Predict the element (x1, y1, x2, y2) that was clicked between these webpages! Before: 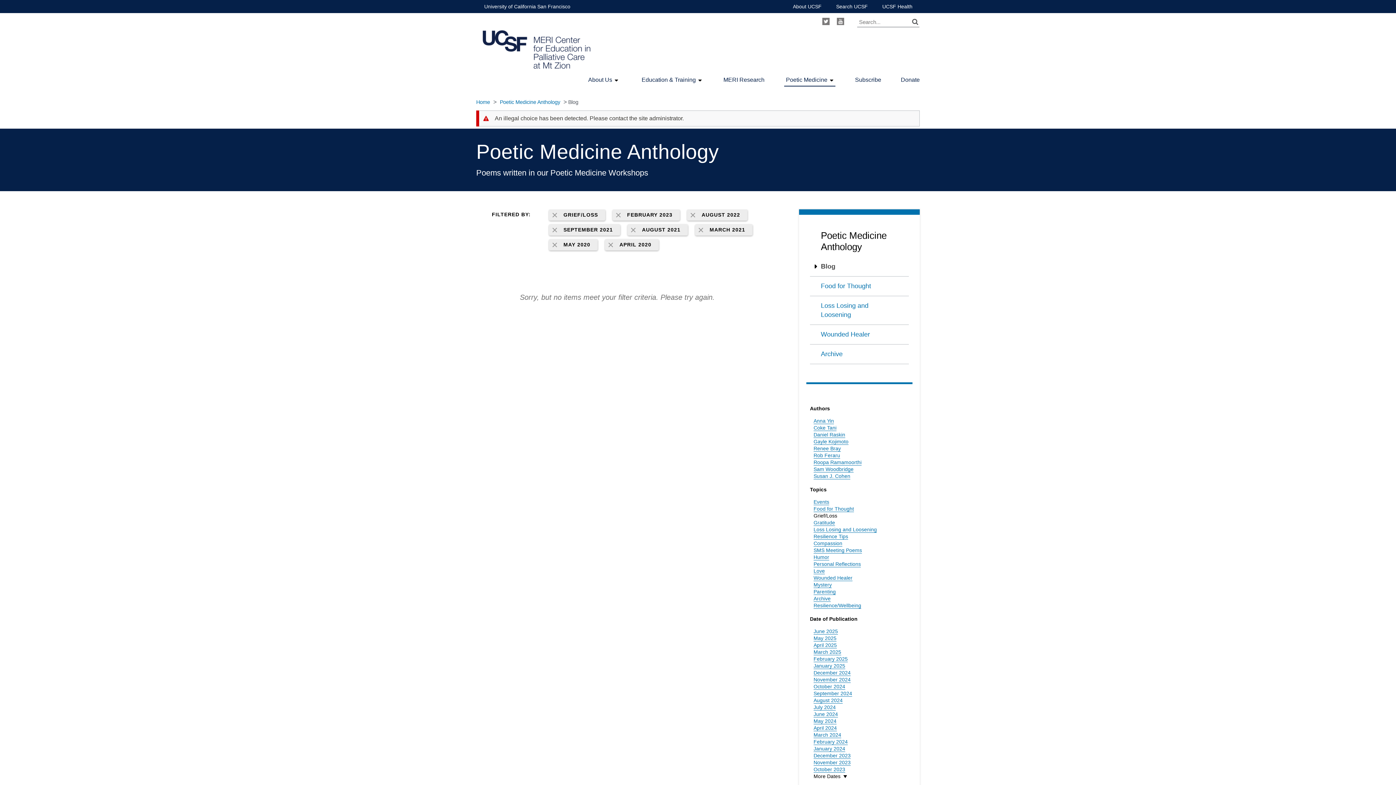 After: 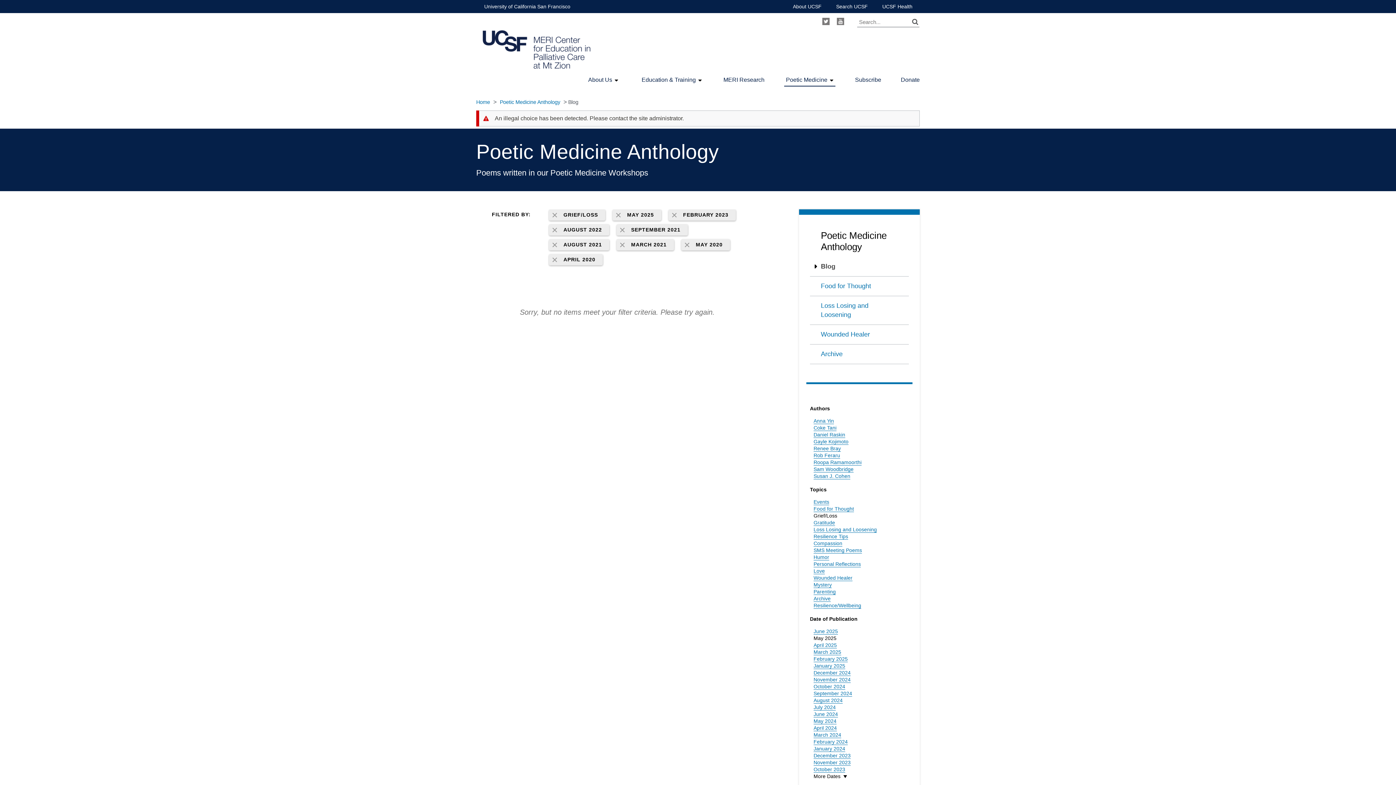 Action: bbox: (813, 635, 836, 641) label: May 2025